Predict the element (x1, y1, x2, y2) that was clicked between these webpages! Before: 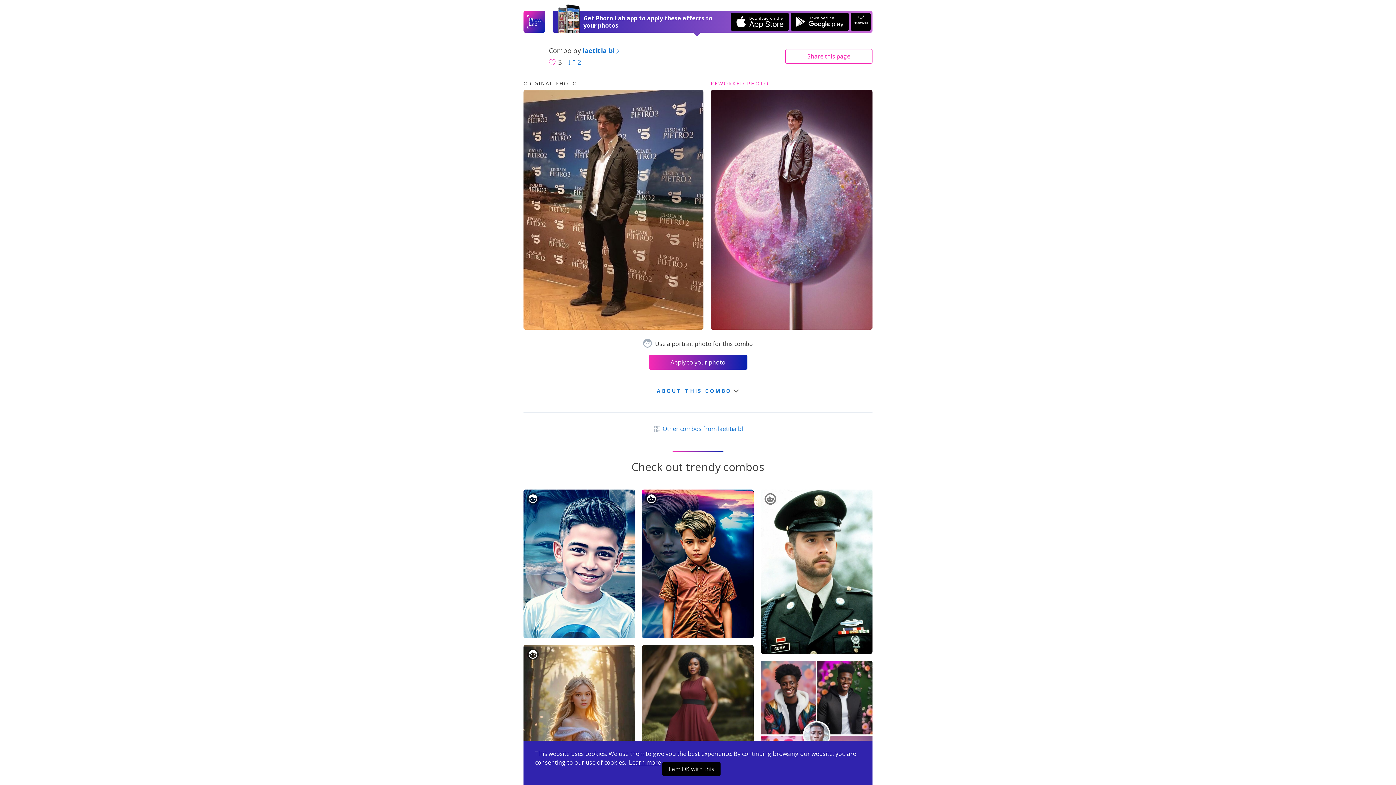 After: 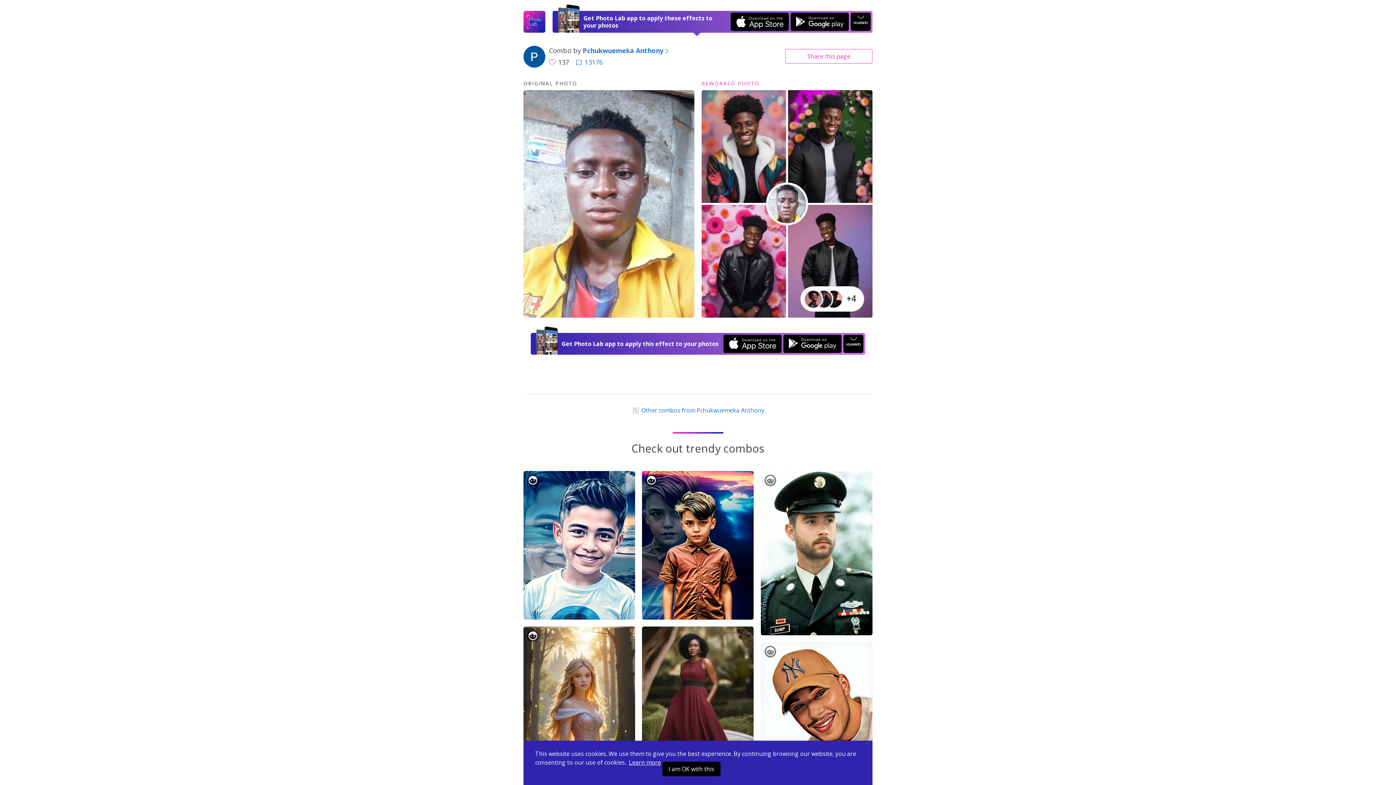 Action: bbox: (761, 661, 872, 809) label: BEFORE